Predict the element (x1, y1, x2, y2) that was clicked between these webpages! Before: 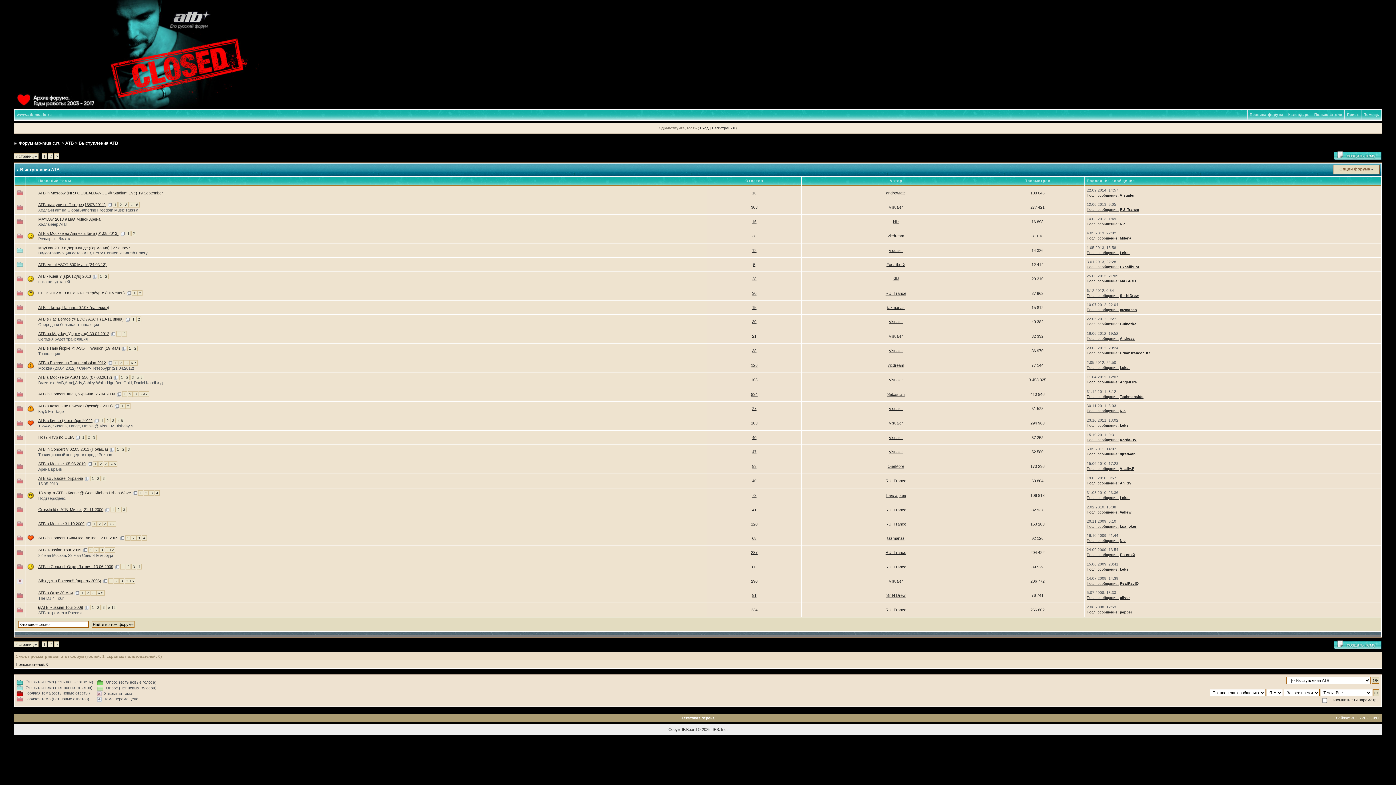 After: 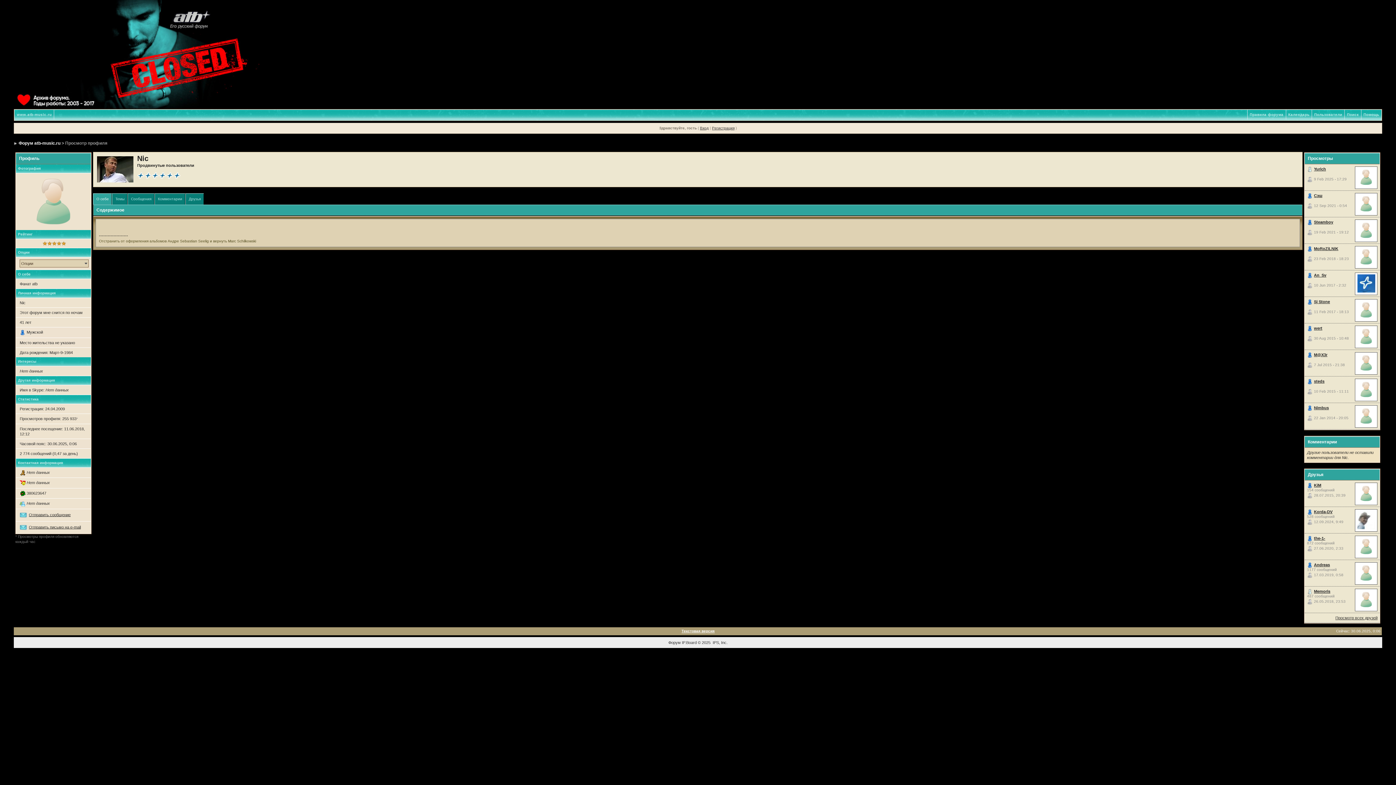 Action: label: Nic bbox: (893, 219, 899, 224)